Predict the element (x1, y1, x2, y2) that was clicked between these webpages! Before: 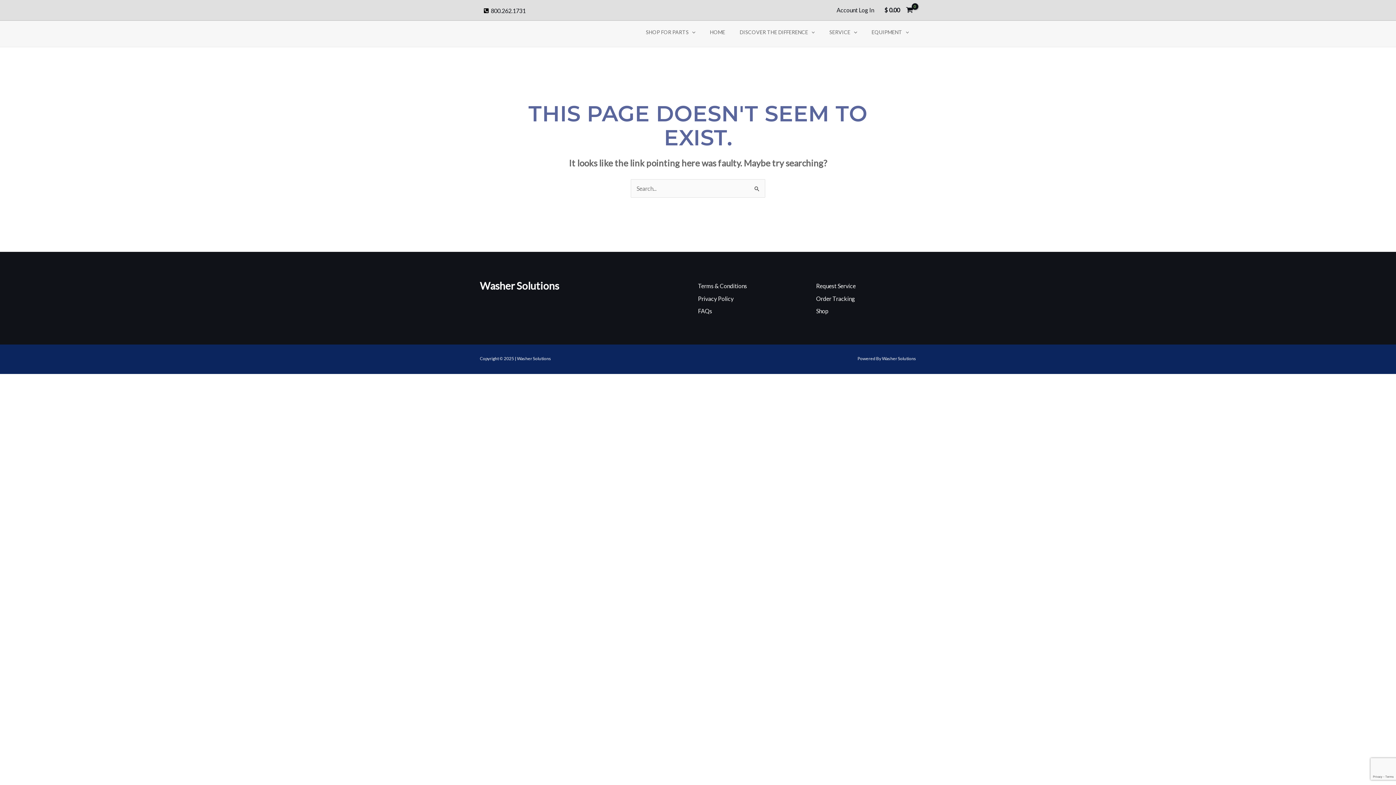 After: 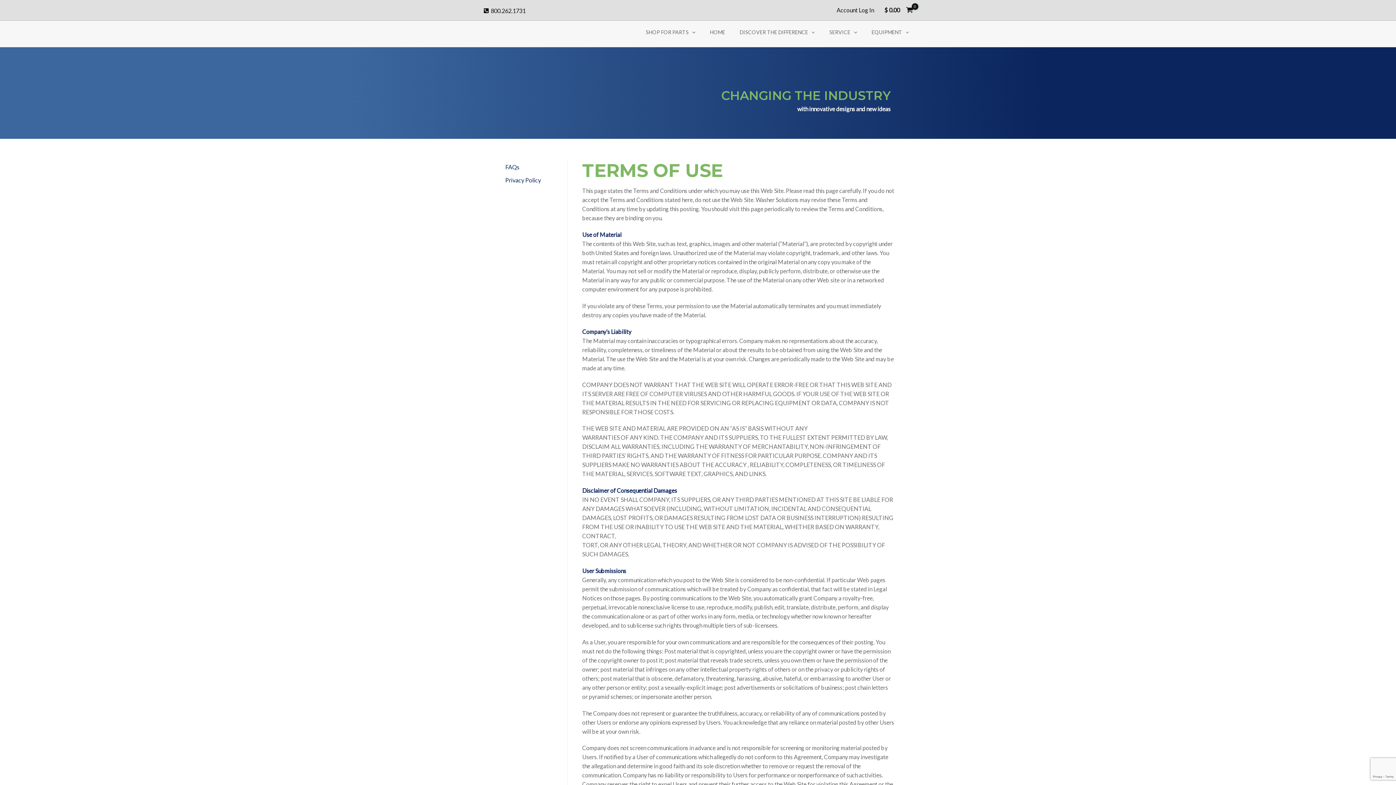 Action: bbox: (698, 282, 747, 289) label: Terms & Conditions